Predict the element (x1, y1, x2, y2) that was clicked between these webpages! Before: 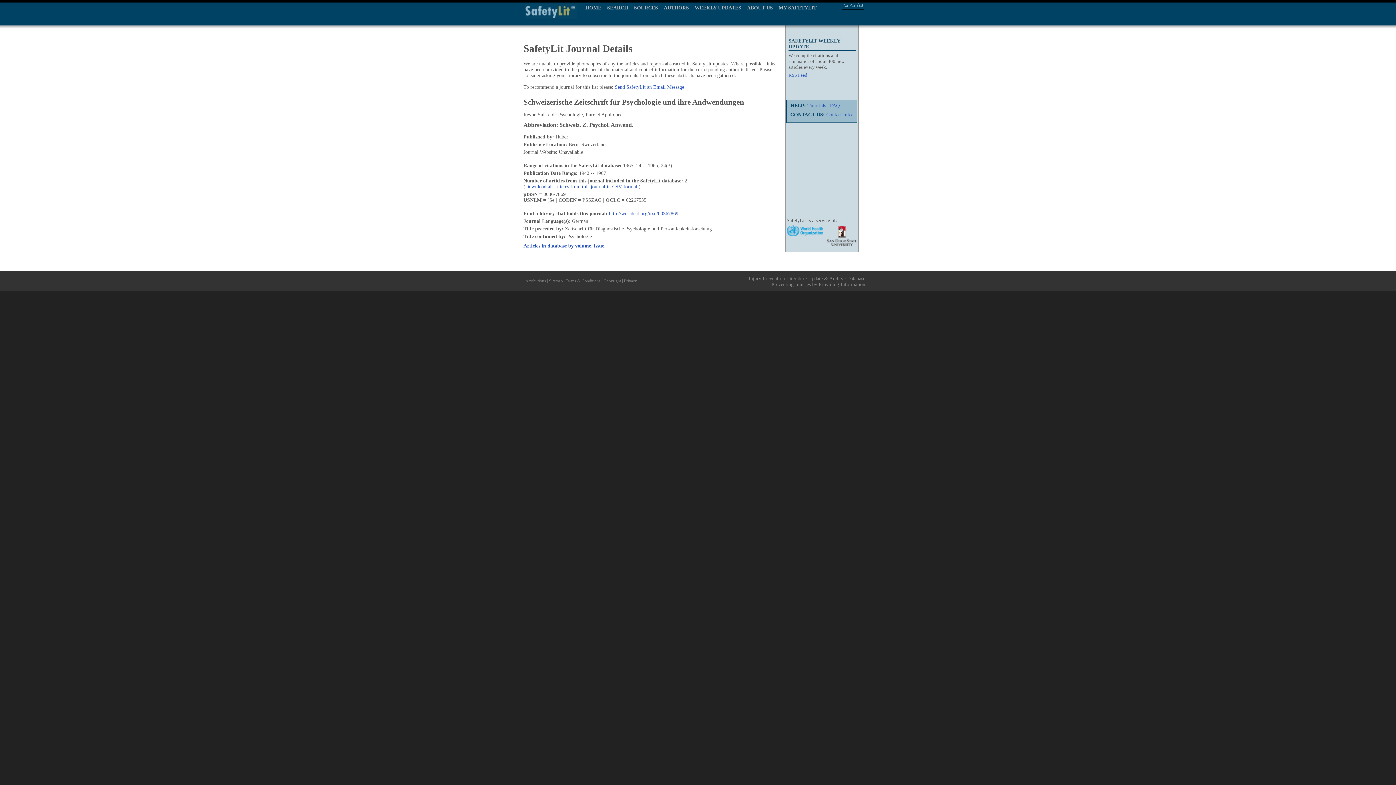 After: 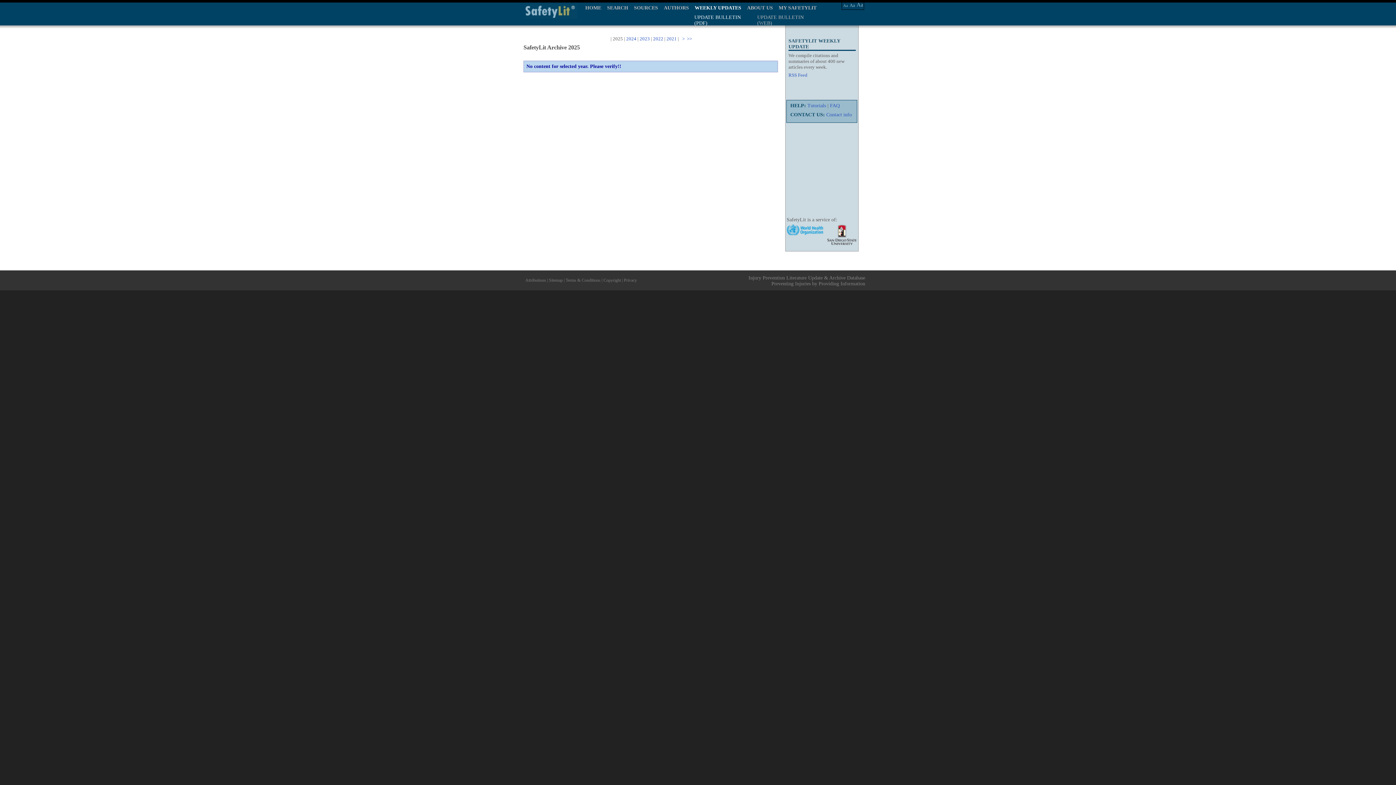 Action: bbox: (694, 5, 741, 10) label: WEEKLY UPDATES